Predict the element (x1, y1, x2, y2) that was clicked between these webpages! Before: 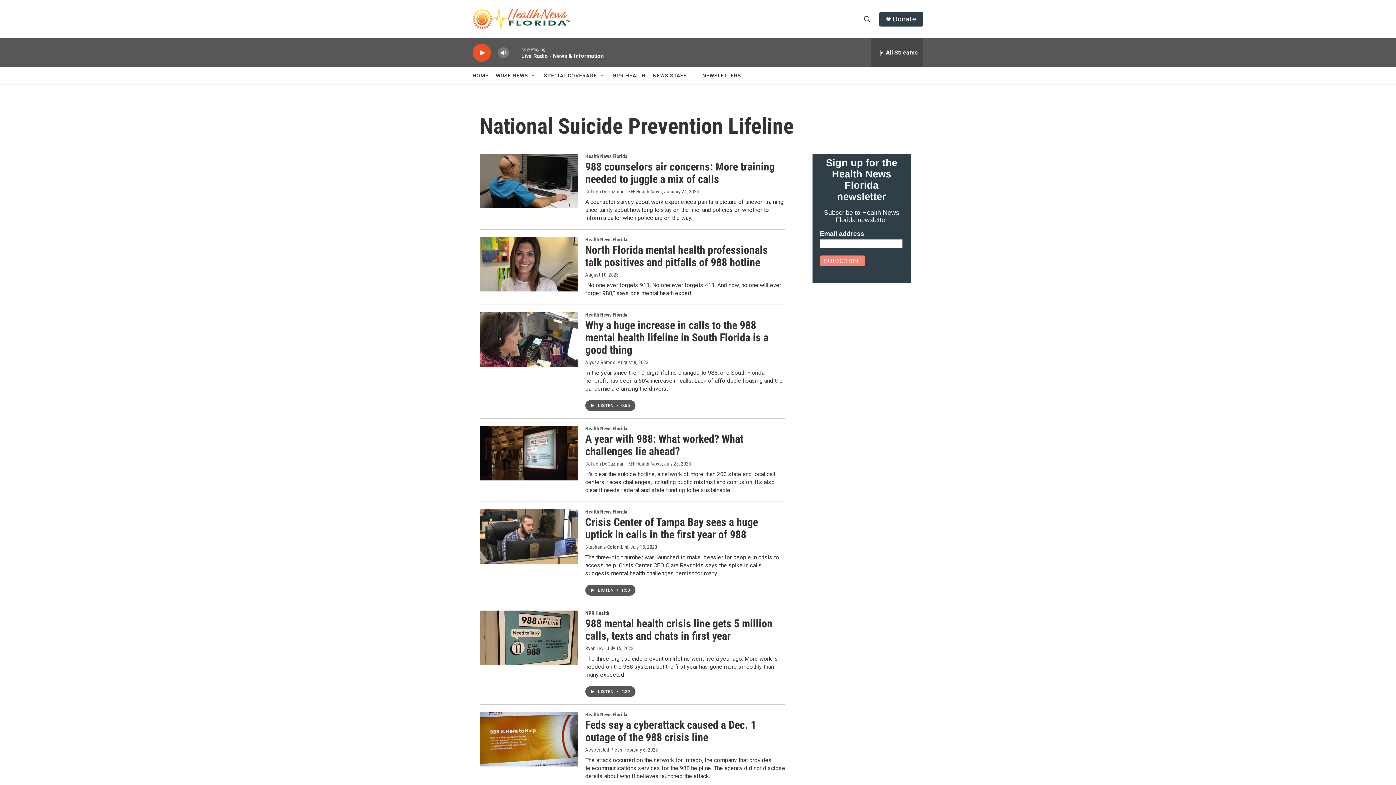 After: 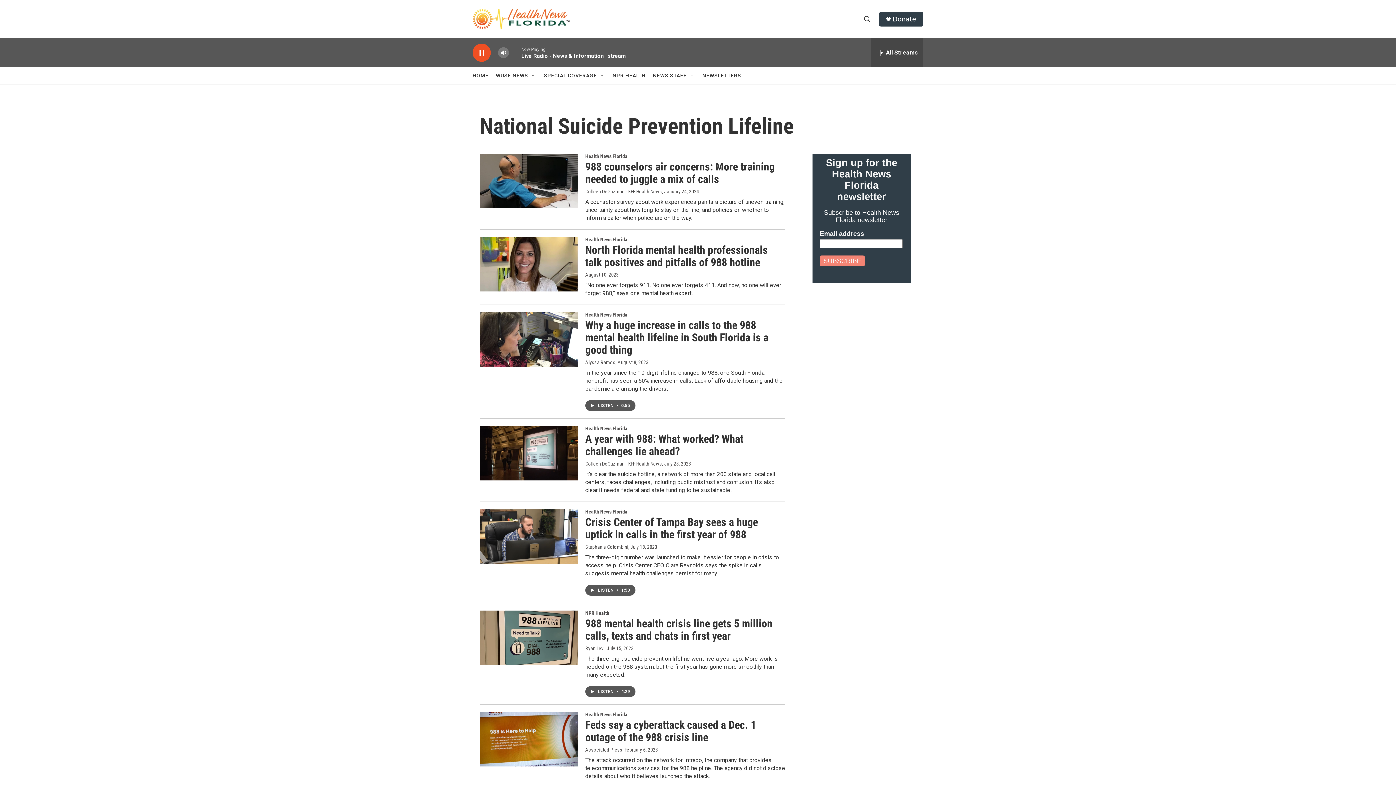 Action: label: play bbox: (476, 48, 487, 56)